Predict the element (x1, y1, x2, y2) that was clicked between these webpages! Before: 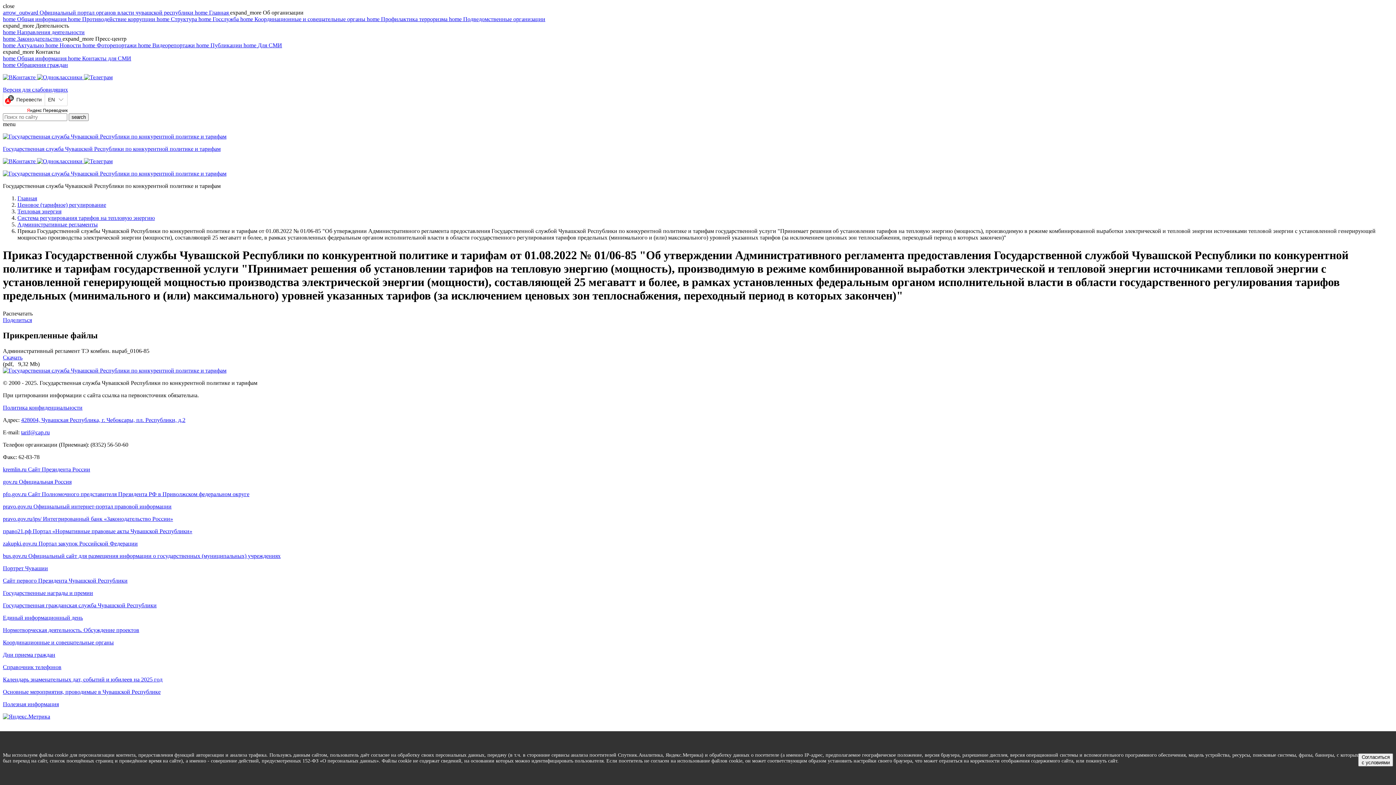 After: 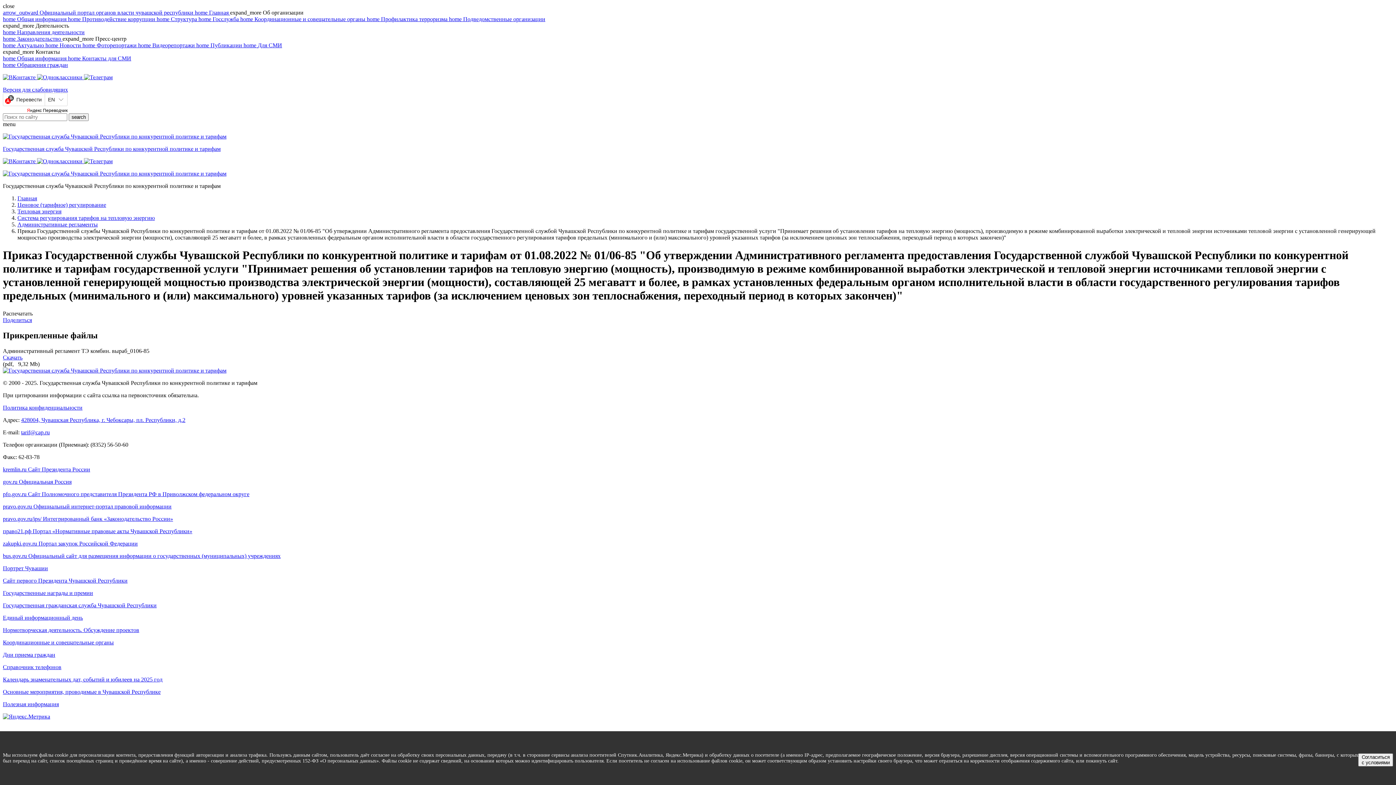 Action: bbox: (2, 602, 1393, 608) label: Государственная гражданская служба Чувашской Республики